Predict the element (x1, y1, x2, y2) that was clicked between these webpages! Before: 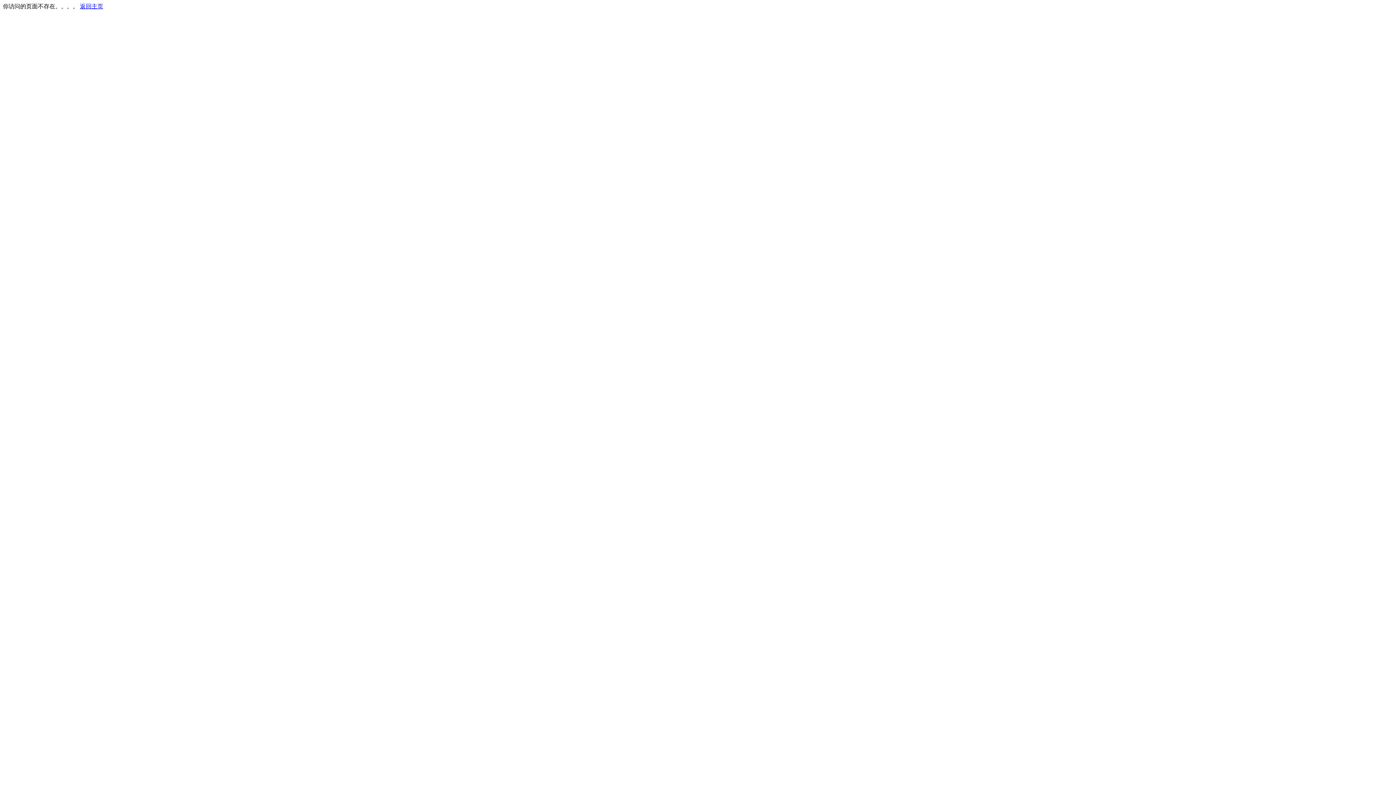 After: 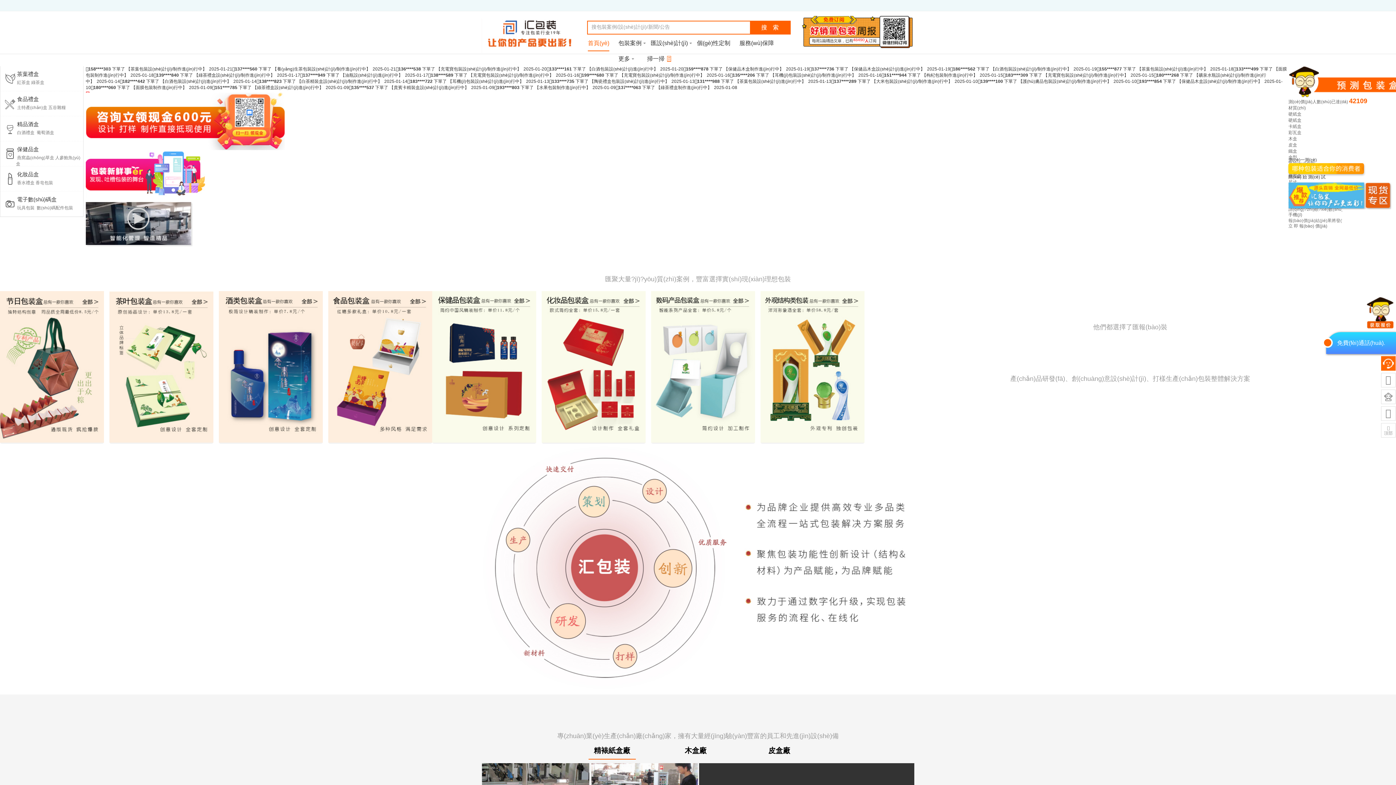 Action: label: 返回主页 bbox: (80, 3, 103, 9)